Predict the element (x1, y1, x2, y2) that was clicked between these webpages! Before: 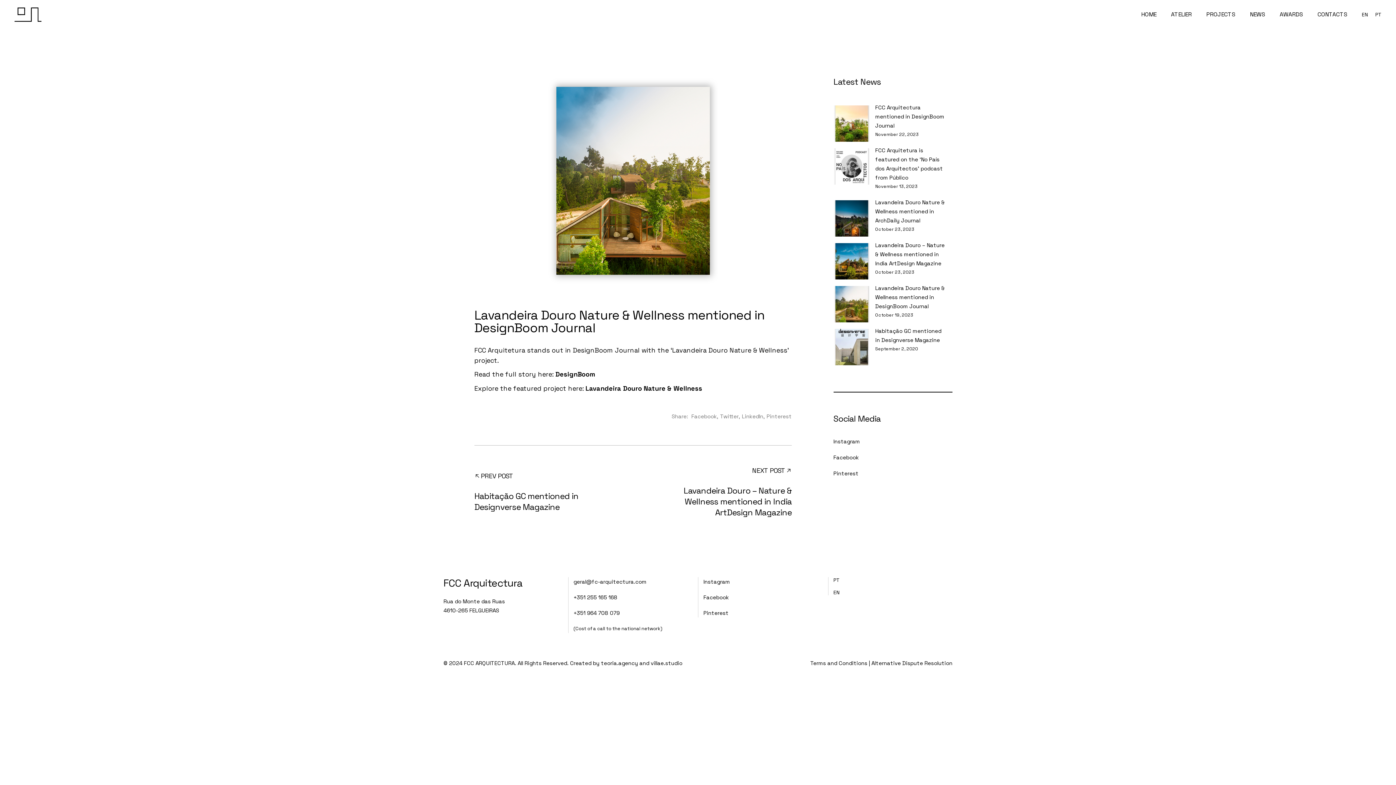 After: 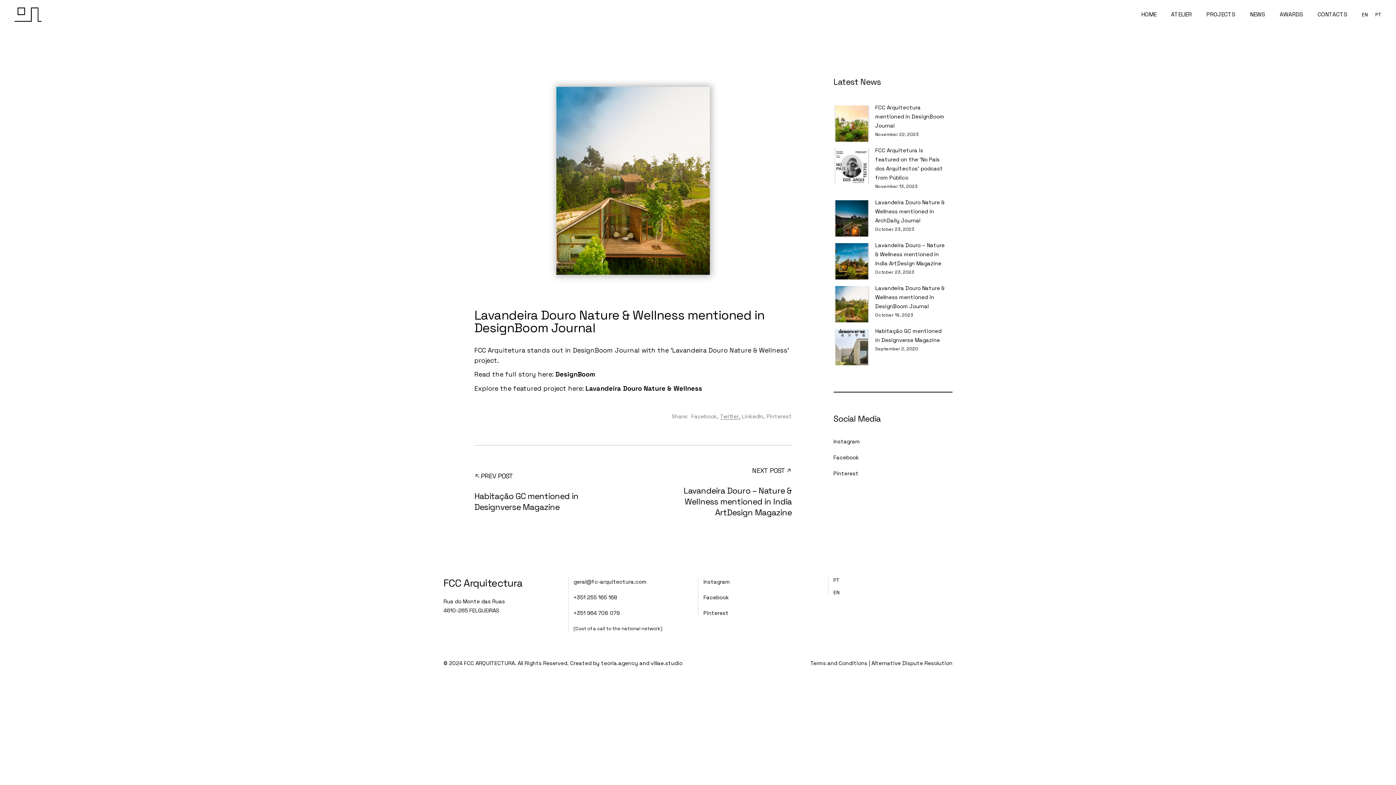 Action: label: Twitter bbox: (720, 412, 740, 420)